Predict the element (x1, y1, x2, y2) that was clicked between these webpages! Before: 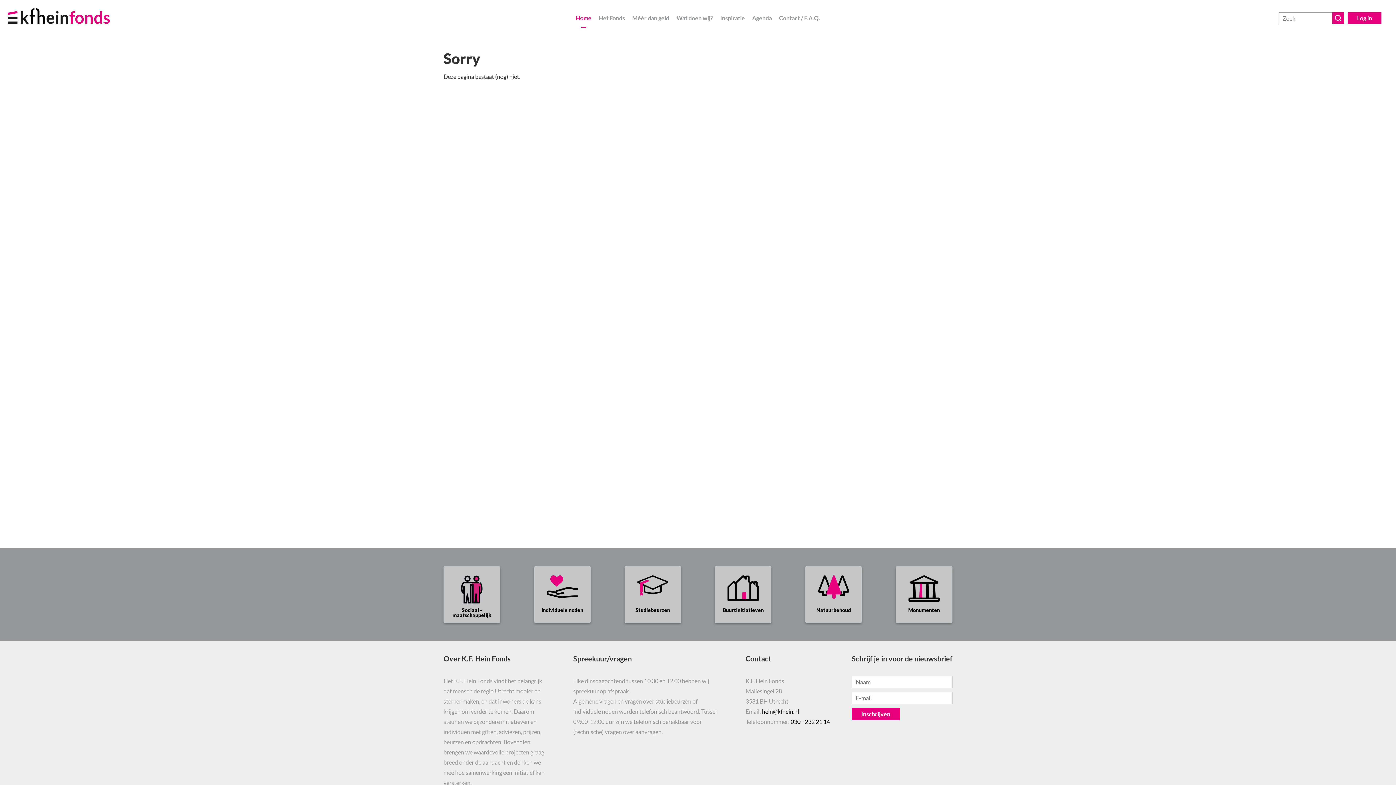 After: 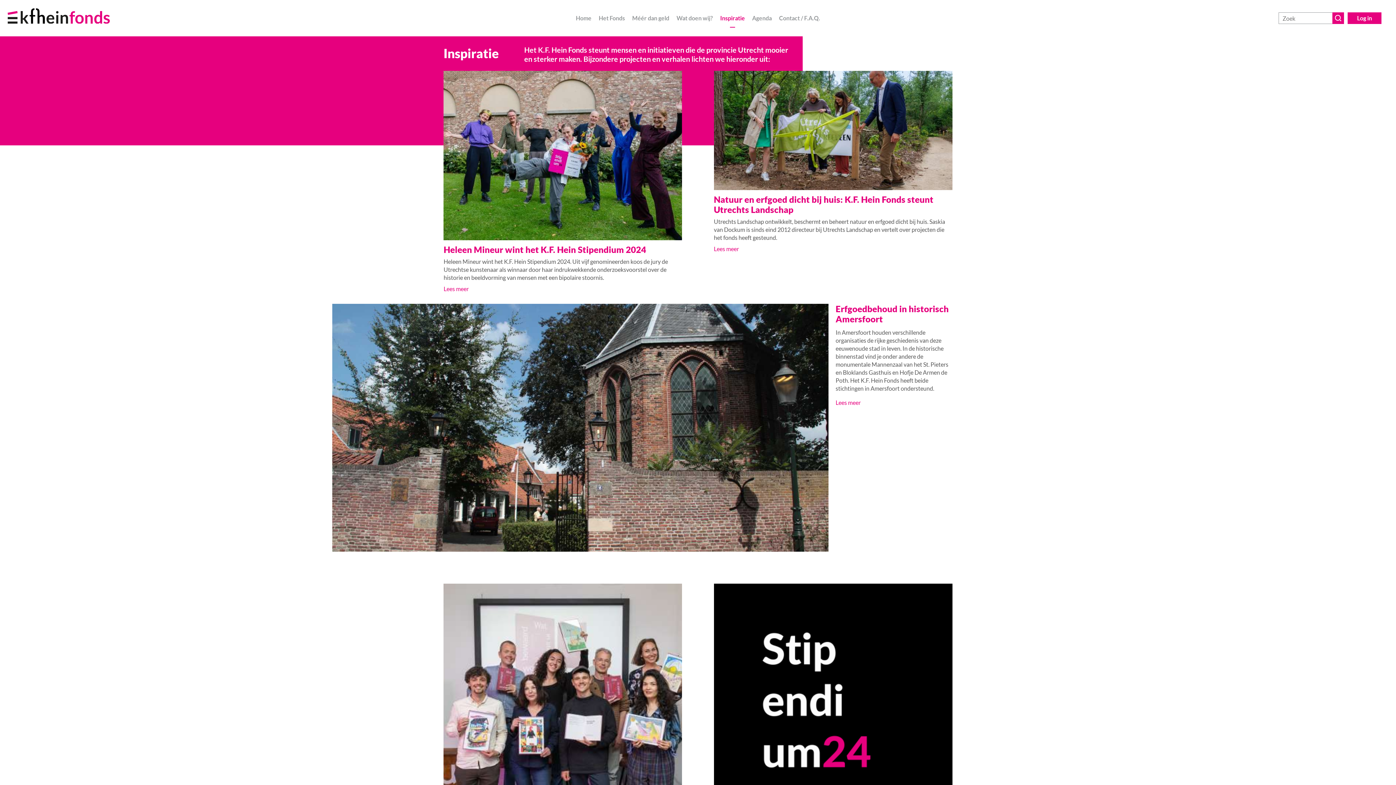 Action: bbox: (720, 0, 745, 36) label: Inspiratie